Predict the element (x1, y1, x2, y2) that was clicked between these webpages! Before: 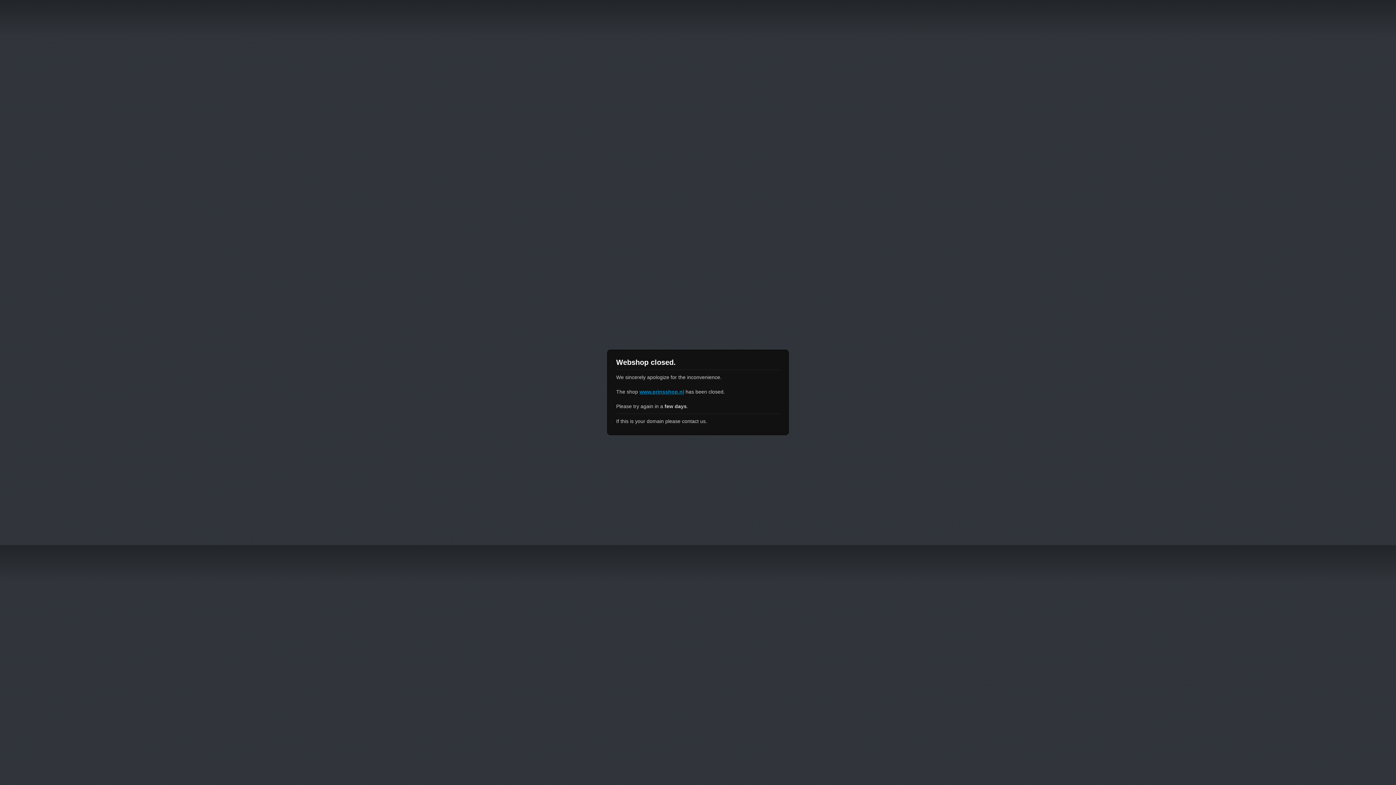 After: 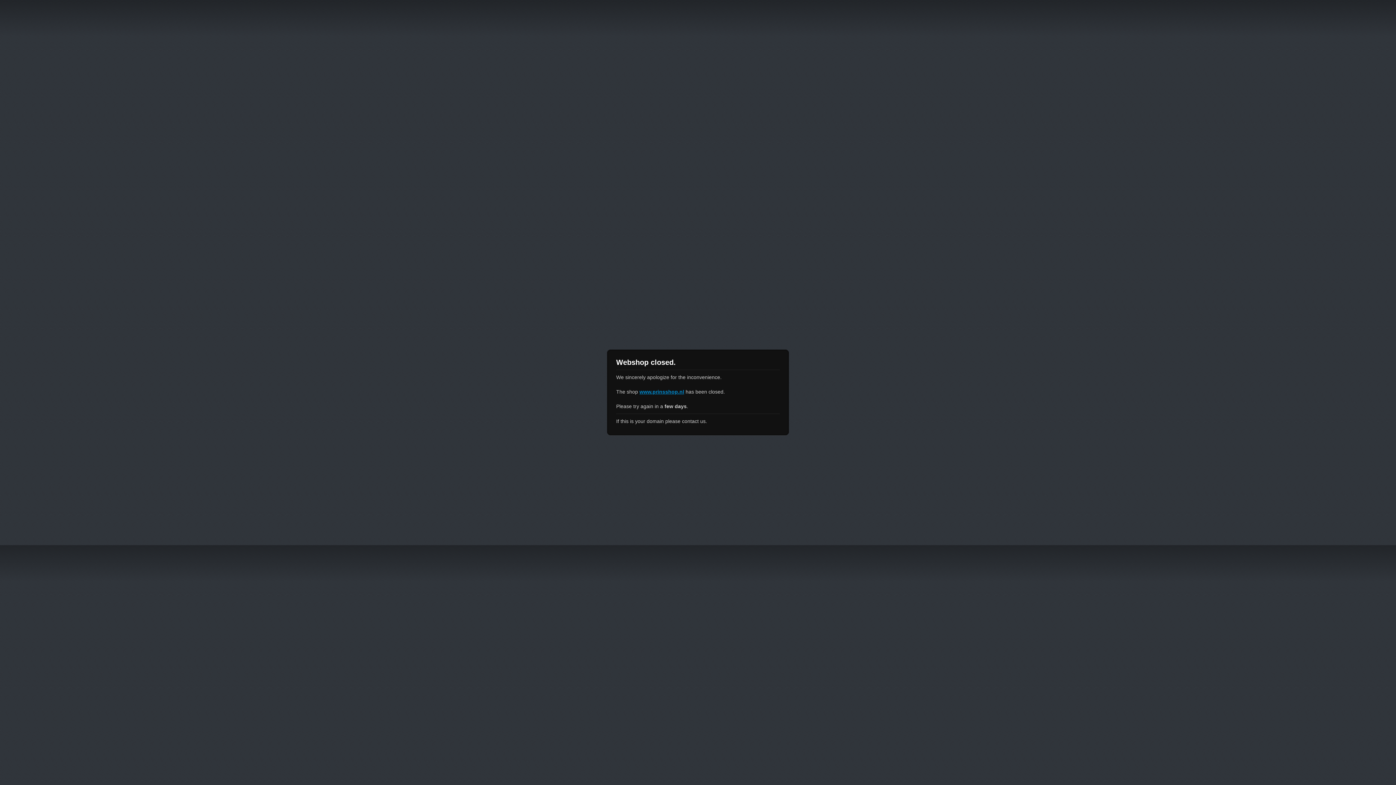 Action: bbox: (639, 389, 684, 394) label: www.prinsshop.nl